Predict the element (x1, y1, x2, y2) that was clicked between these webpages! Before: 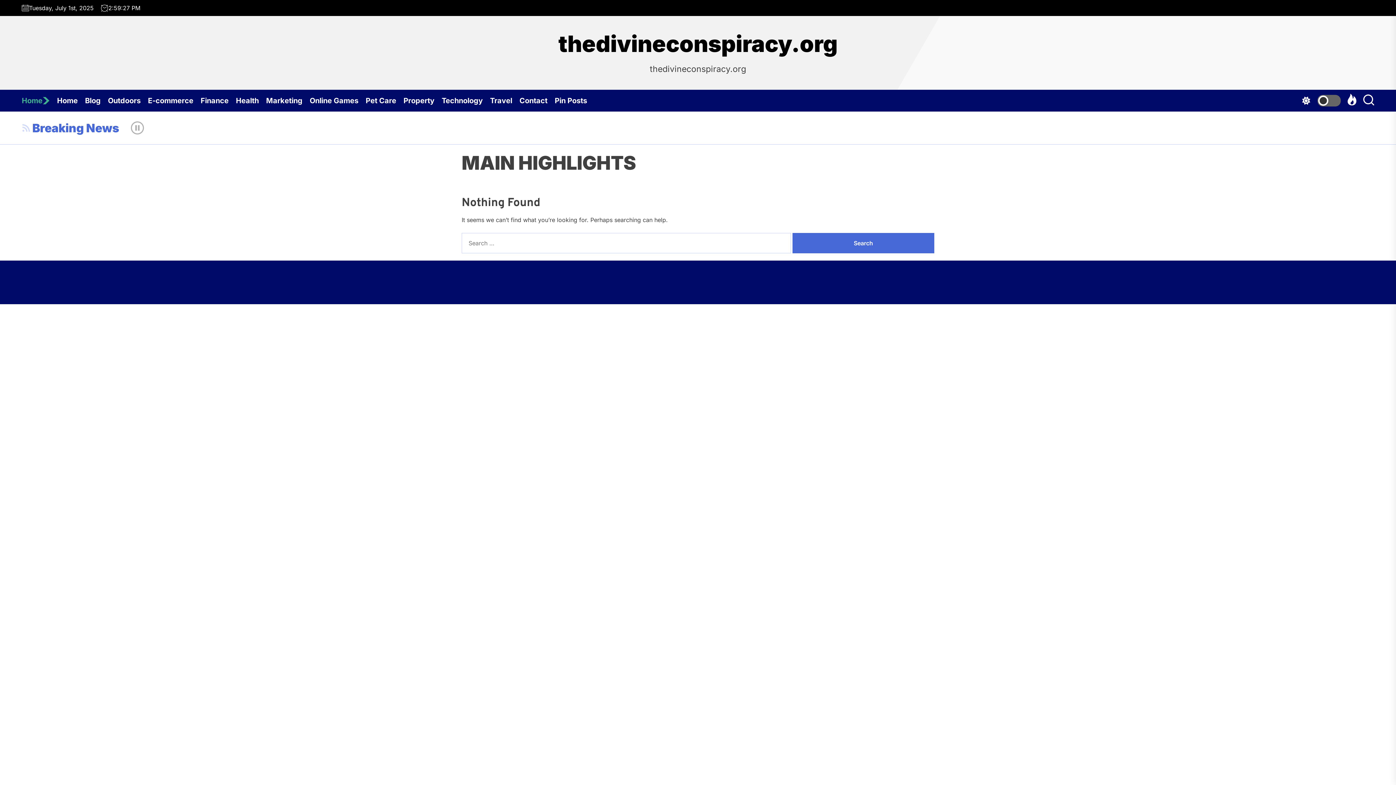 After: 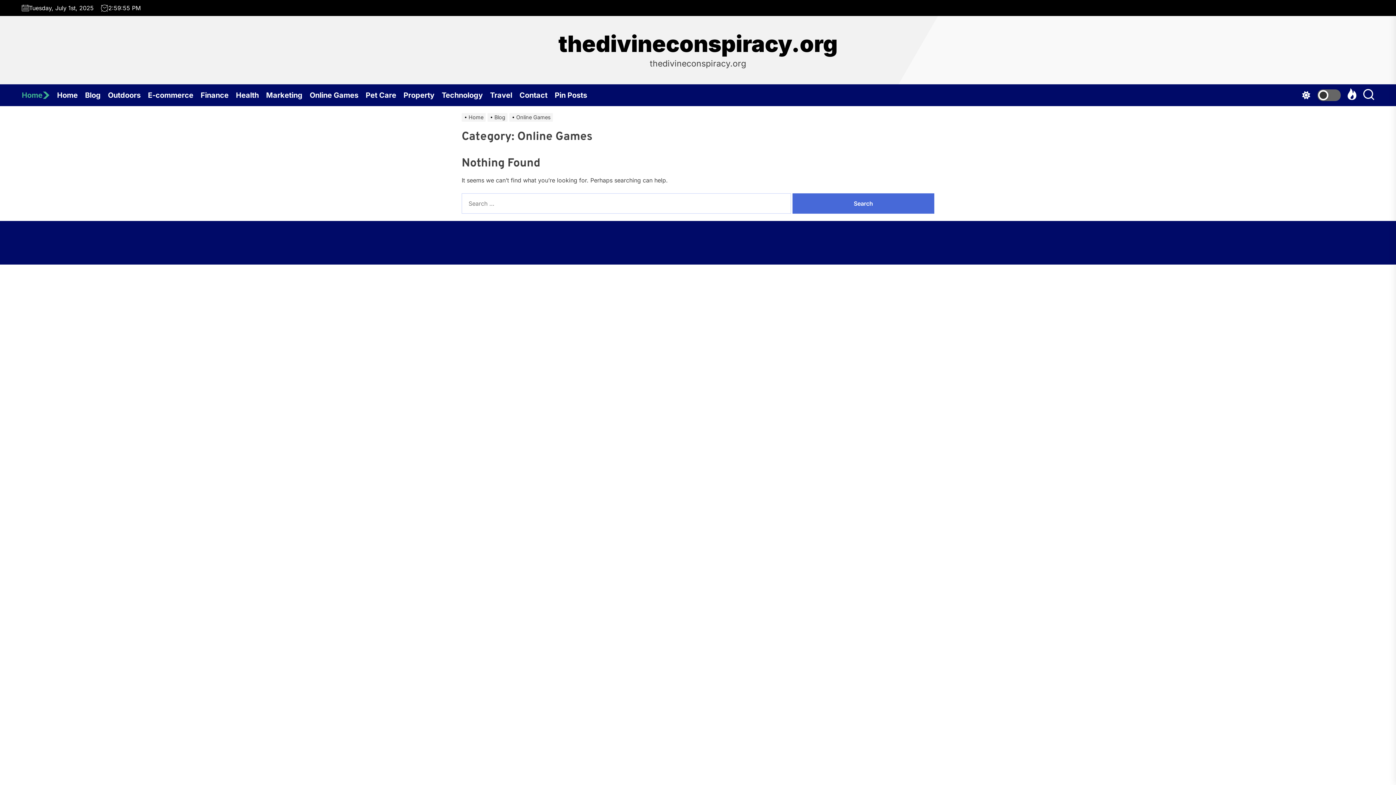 Action: label: Online Games bbox: (309, 89, 365, 111)